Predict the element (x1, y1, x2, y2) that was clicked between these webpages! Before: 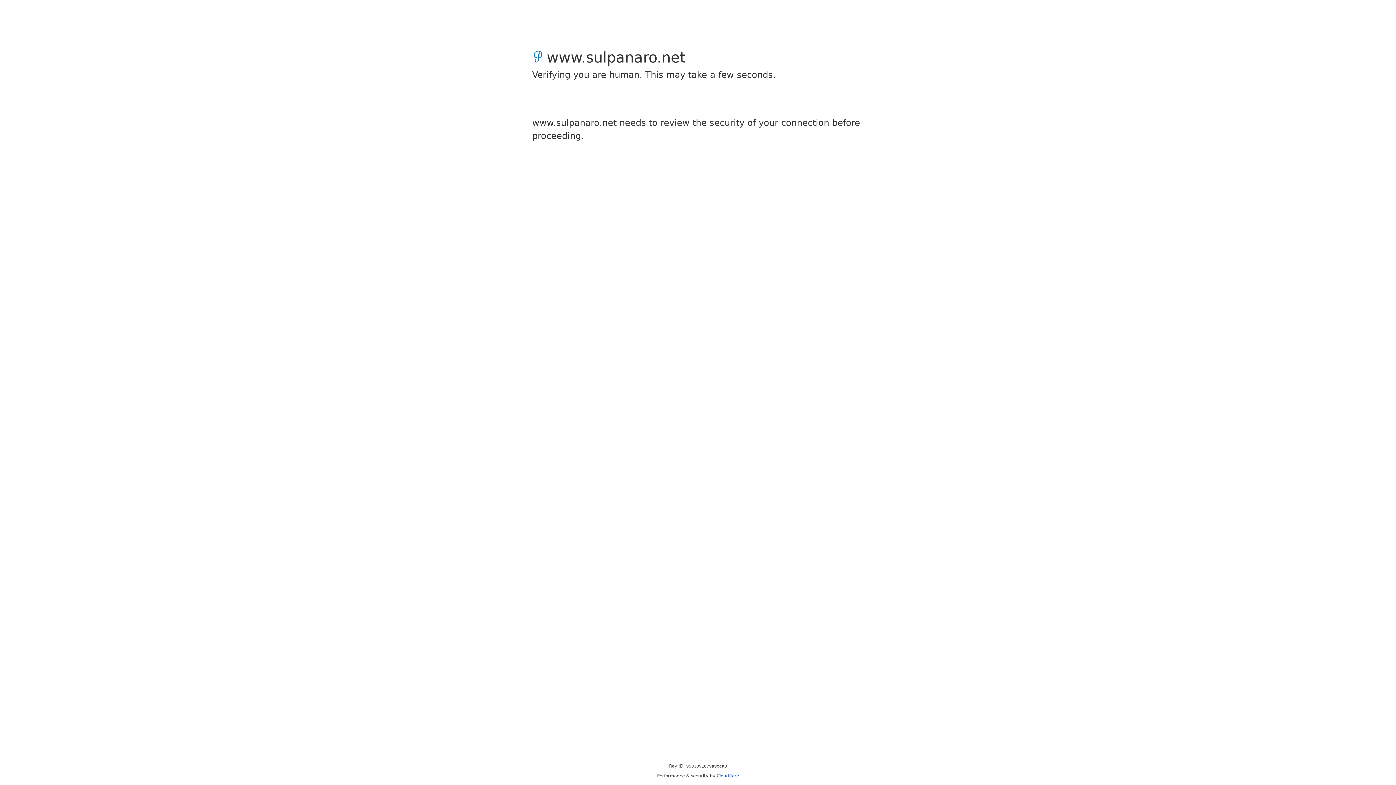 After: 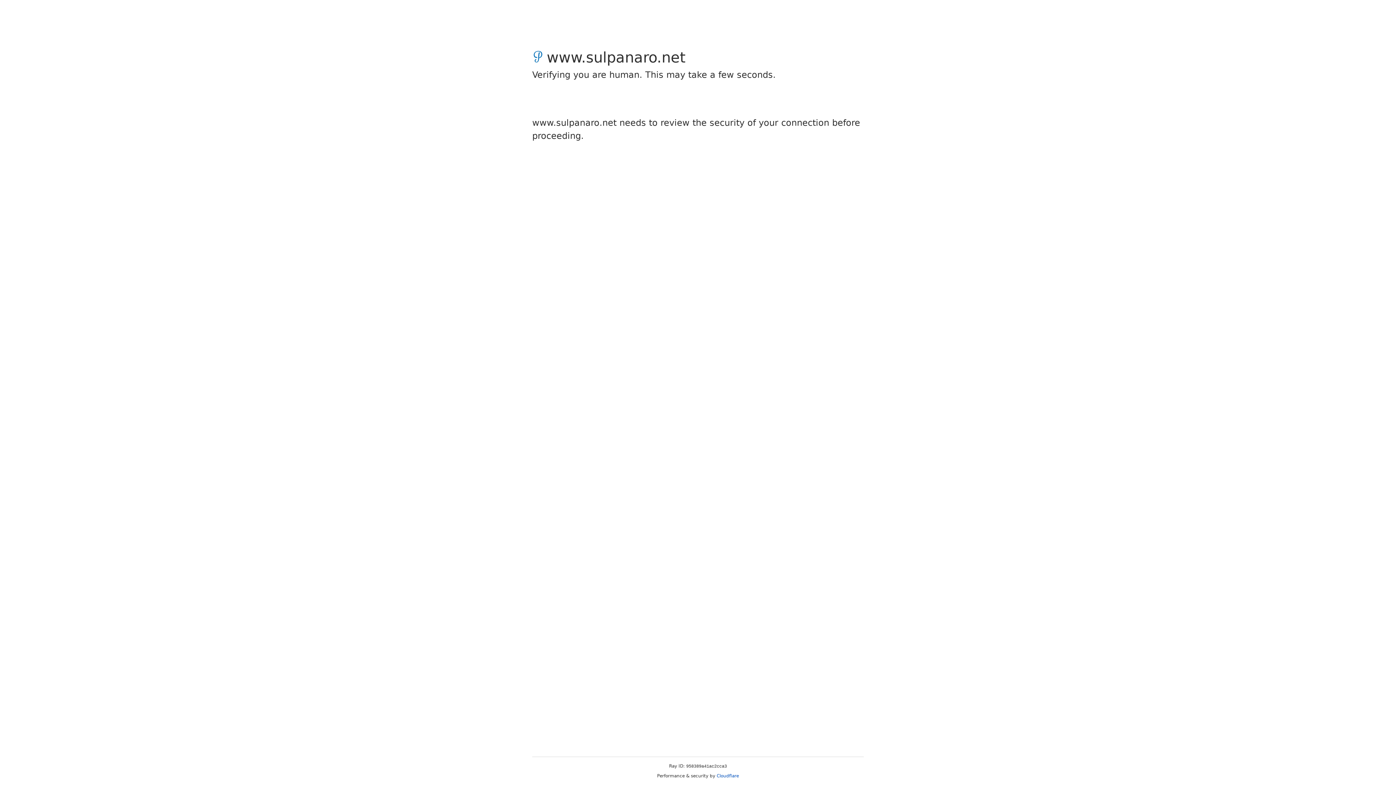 Action: bbox: (716, 773, 739, 778) label: Cloudflare